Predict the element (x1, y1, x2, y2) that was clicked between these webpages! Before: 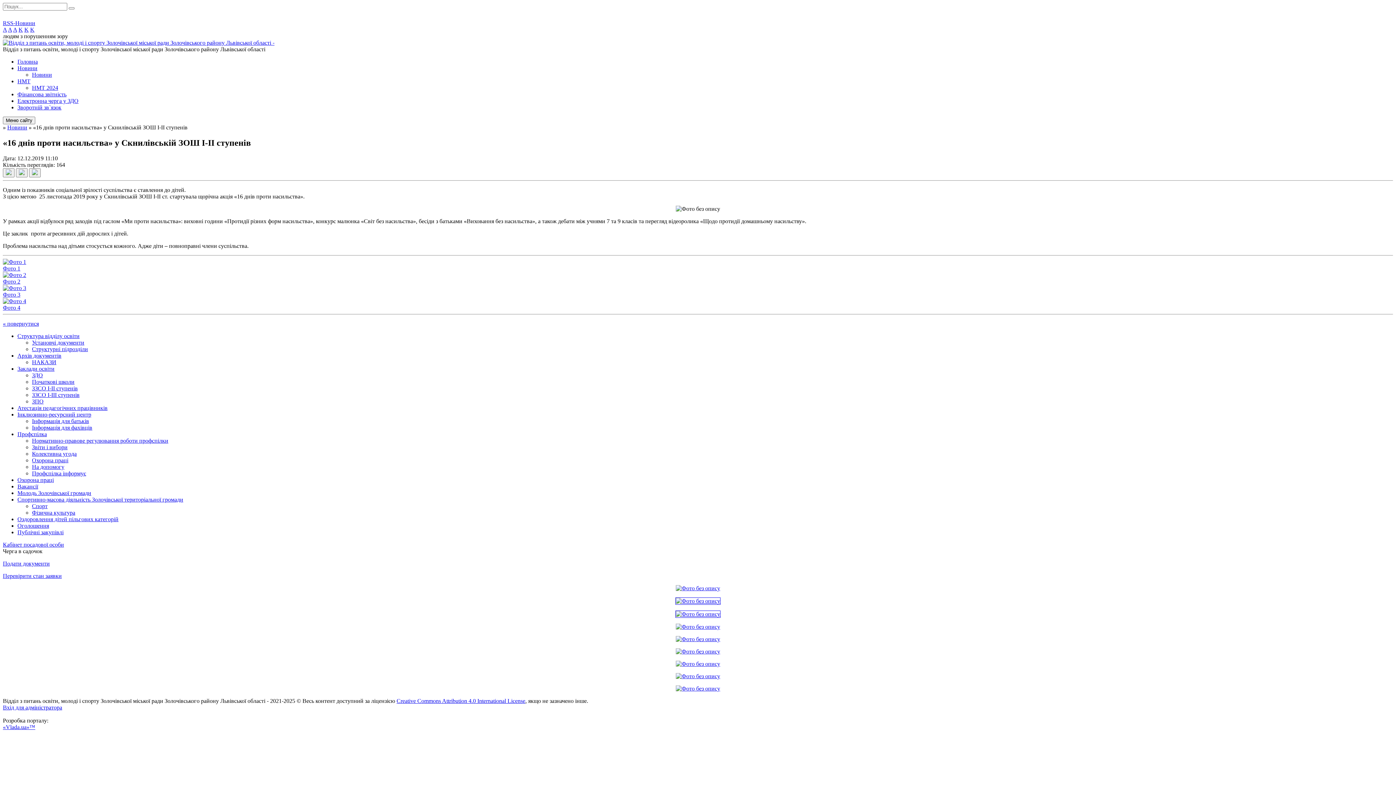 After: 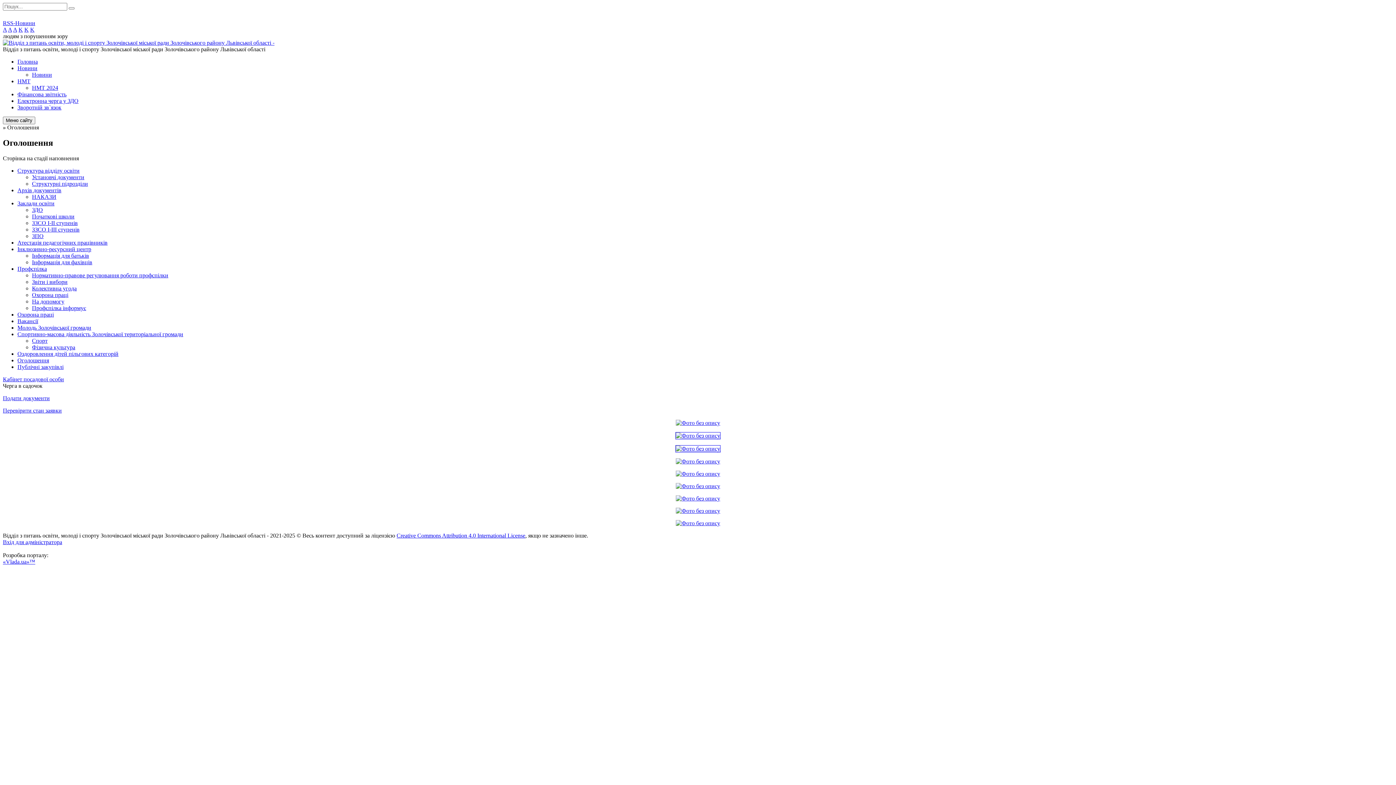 Action: bbox: (17, 522, 49, 529) label: Оголошення